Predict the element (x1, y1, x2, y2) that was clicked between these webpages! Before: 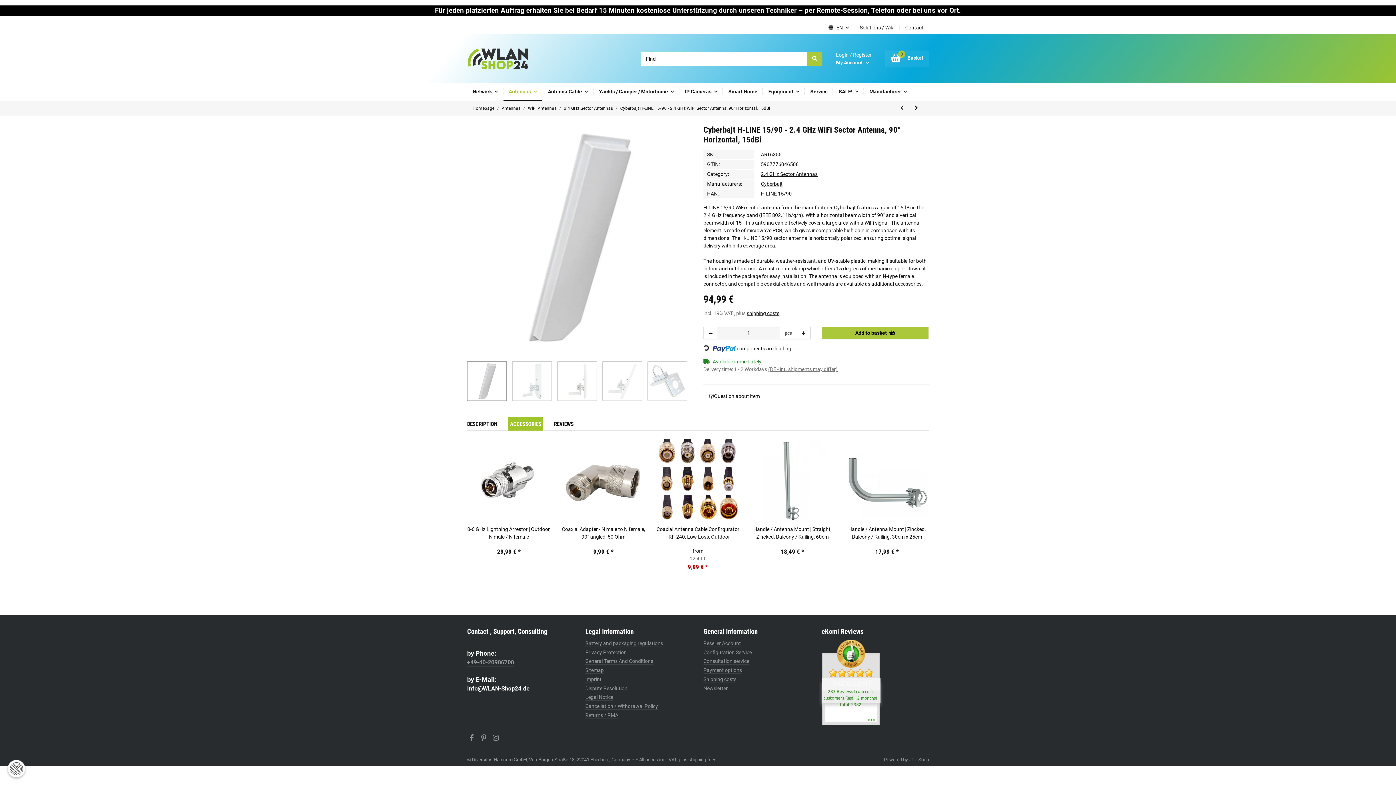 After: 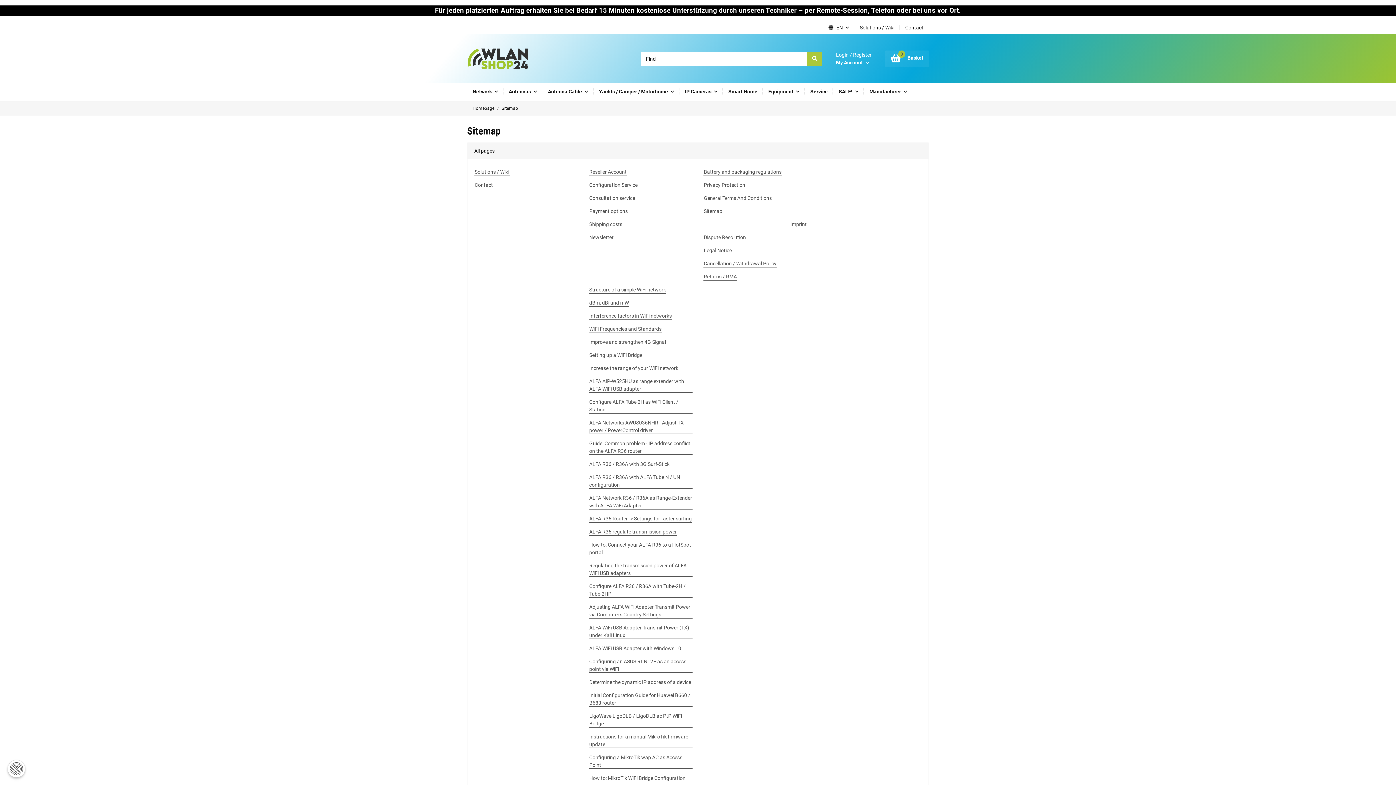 Action: bbox: (585, 666, 692, 674) label: Sitemap